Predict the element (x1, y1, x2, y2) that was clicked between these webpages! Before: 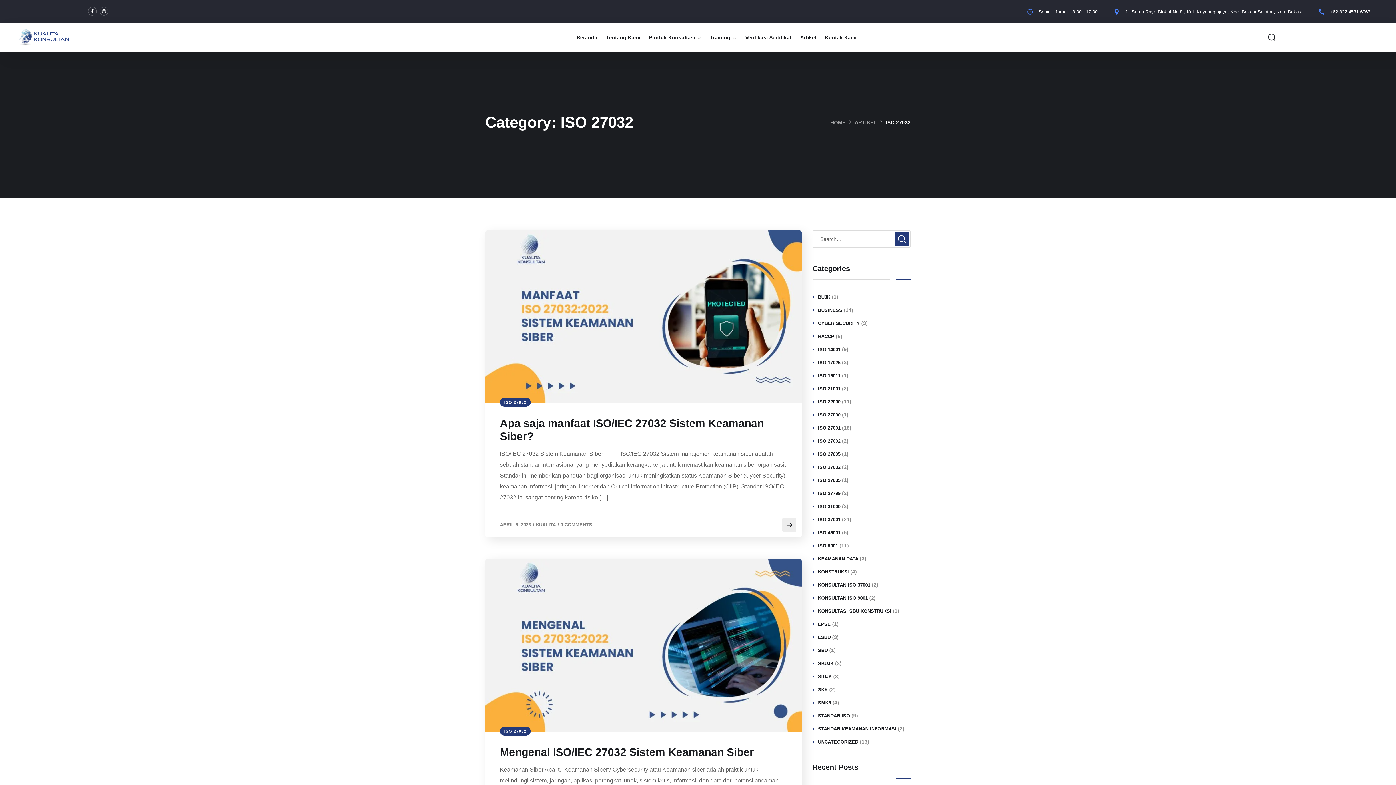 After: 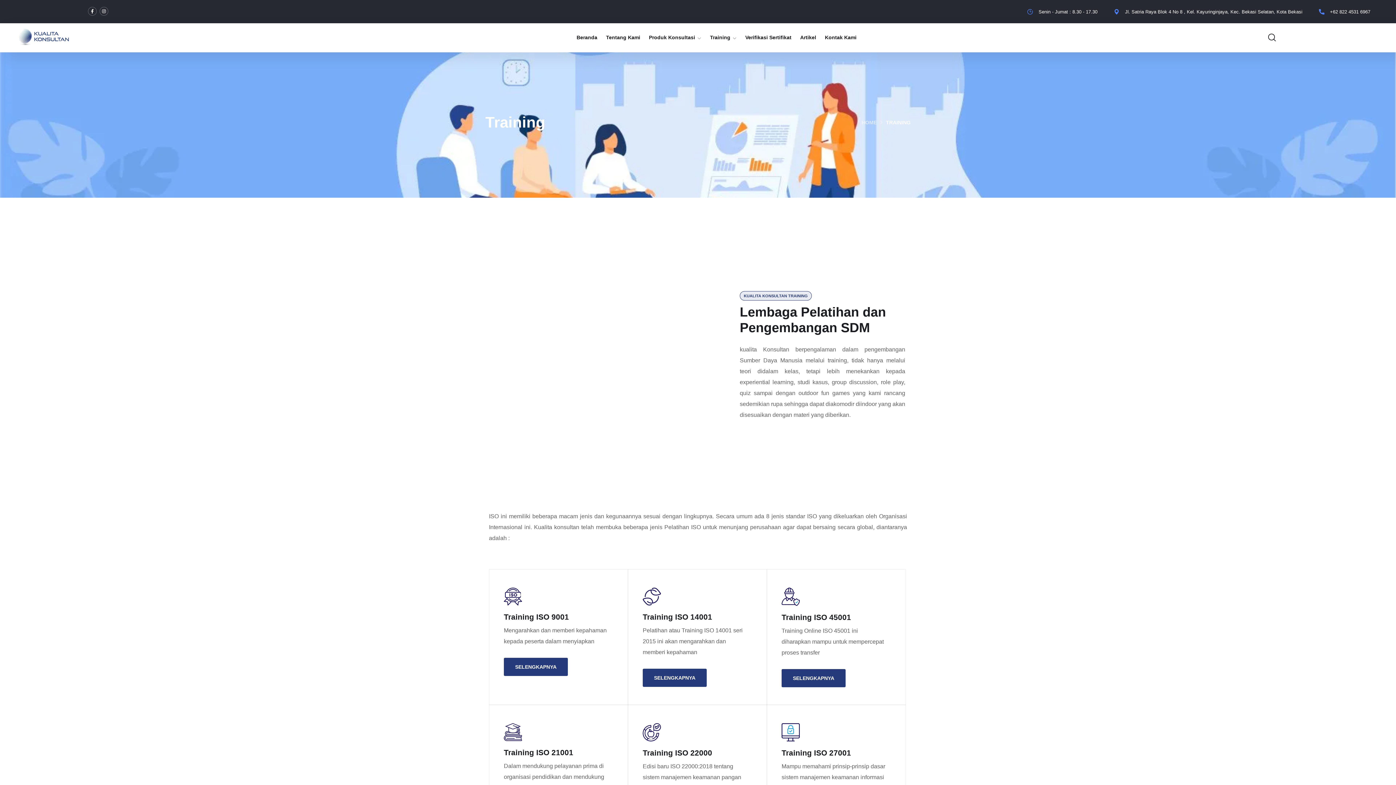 Action: bbox: (710, 27, 736, 47) label: Training